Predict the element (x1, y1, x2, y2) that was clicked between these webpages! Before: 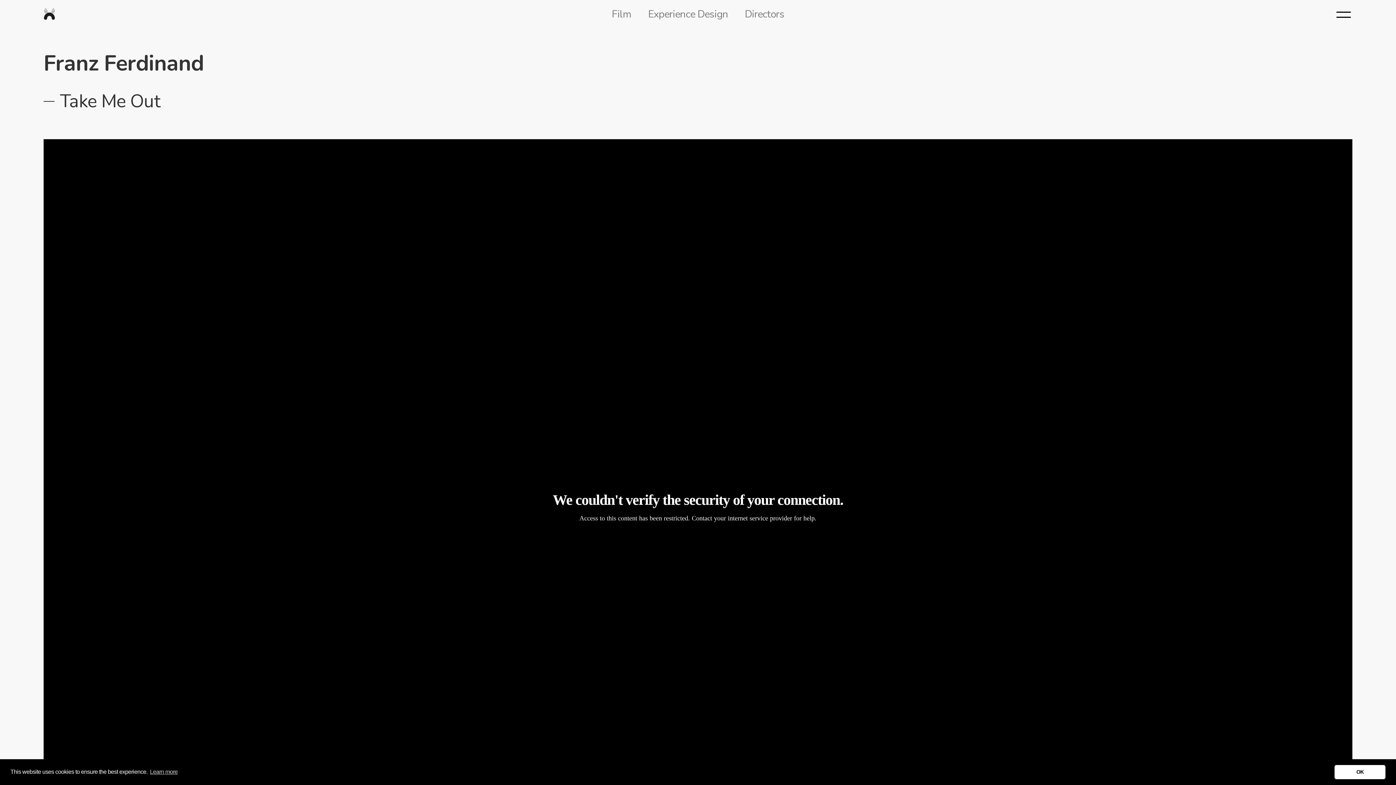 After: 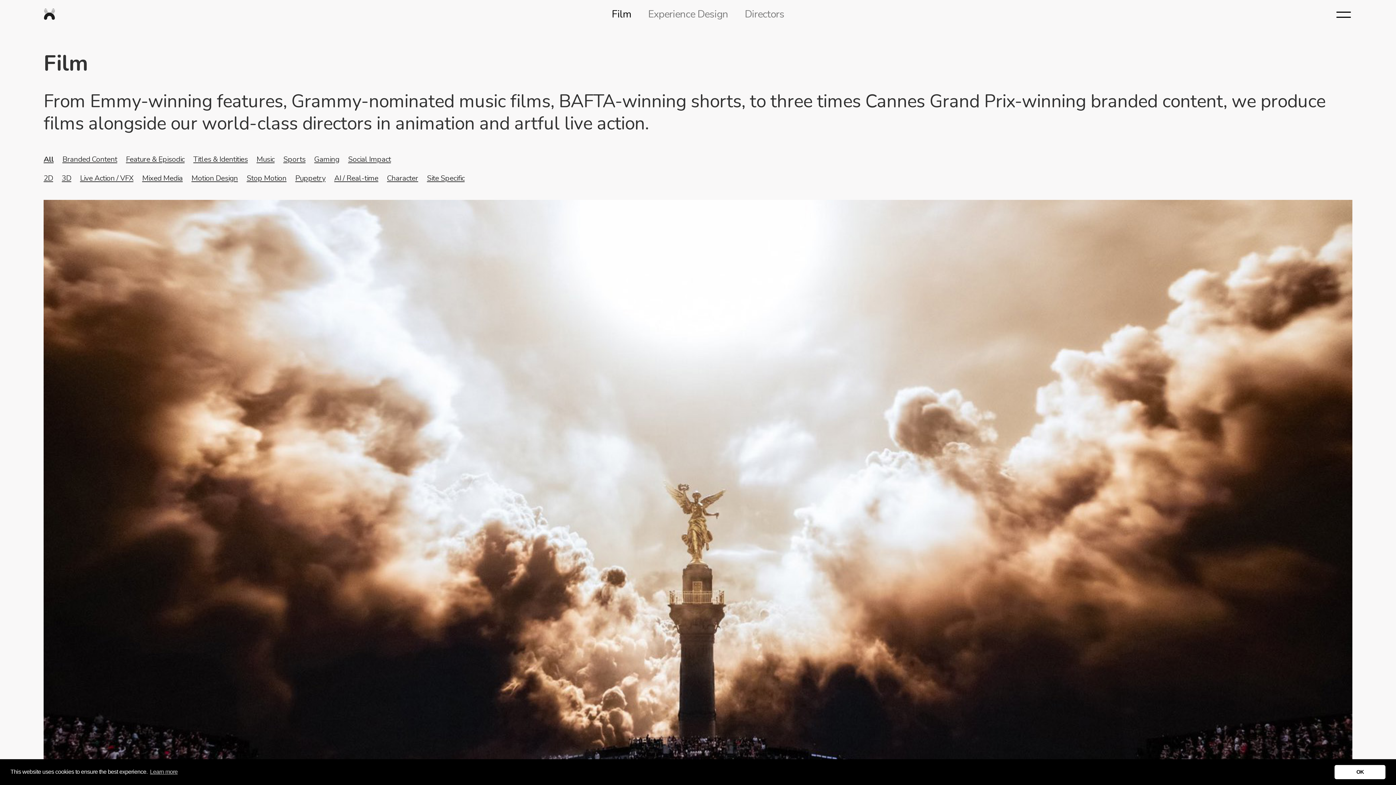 Action: bbox: (611, 7, 631, 21) label: Film